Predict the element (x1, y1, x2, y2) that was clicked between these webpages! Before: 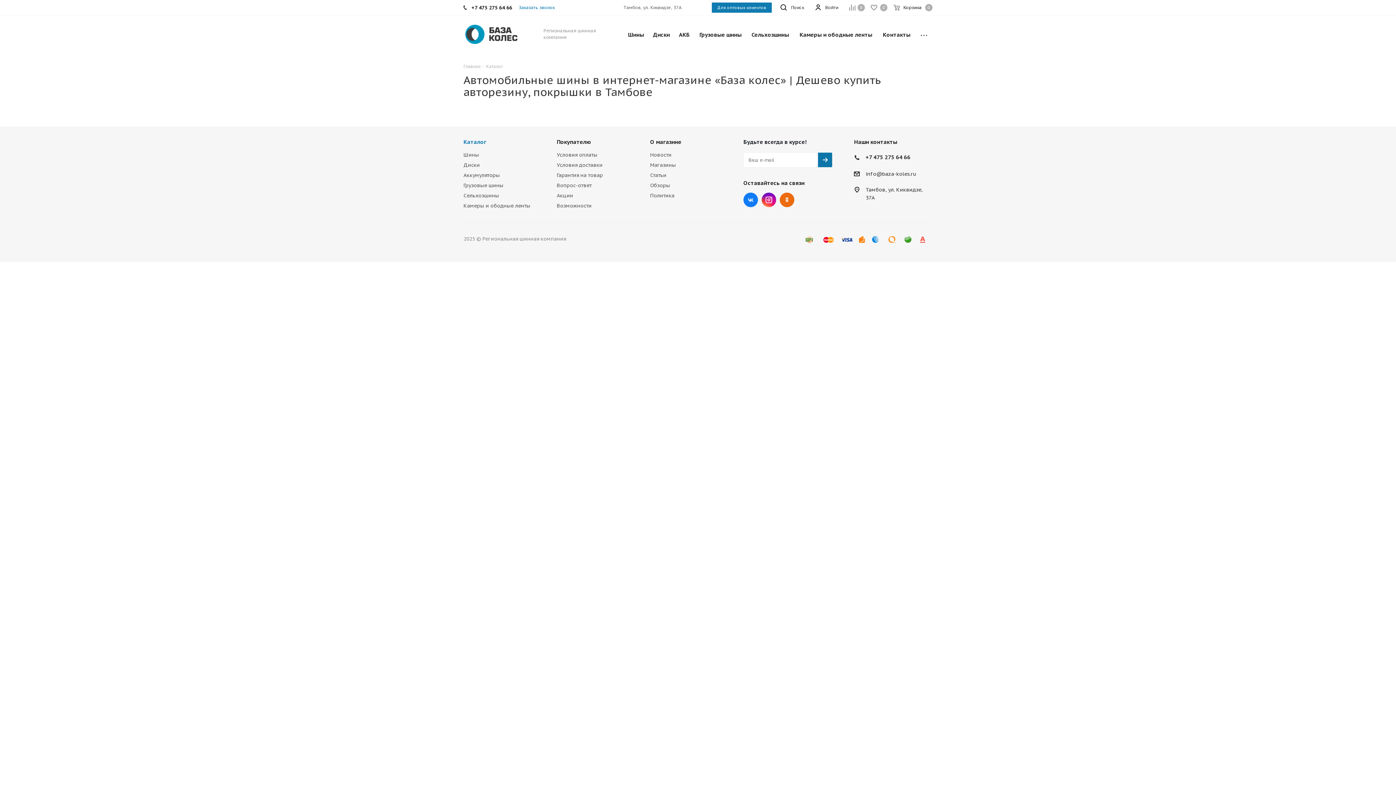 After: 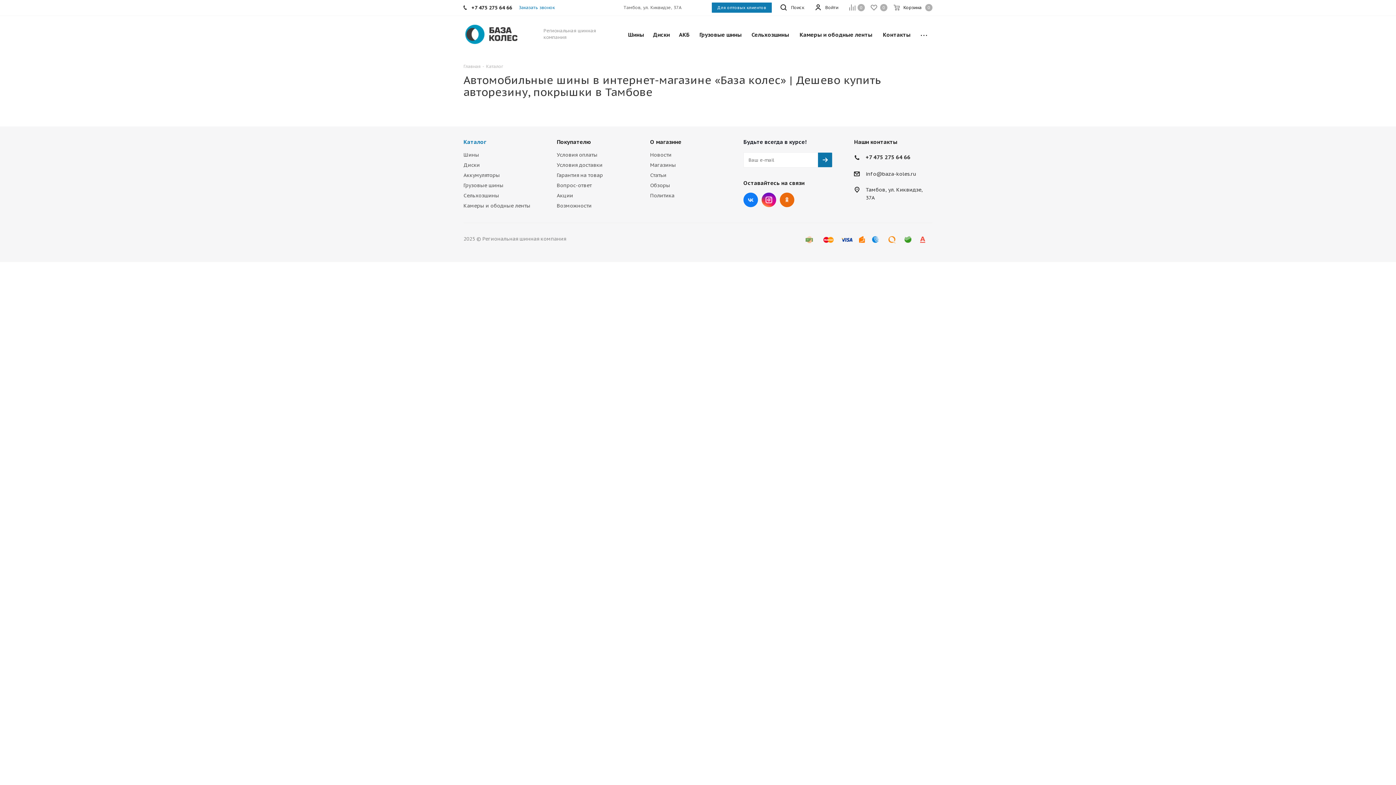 Action: label: +7 475 275 64 66 bbox: (471, 0, 512, 16)